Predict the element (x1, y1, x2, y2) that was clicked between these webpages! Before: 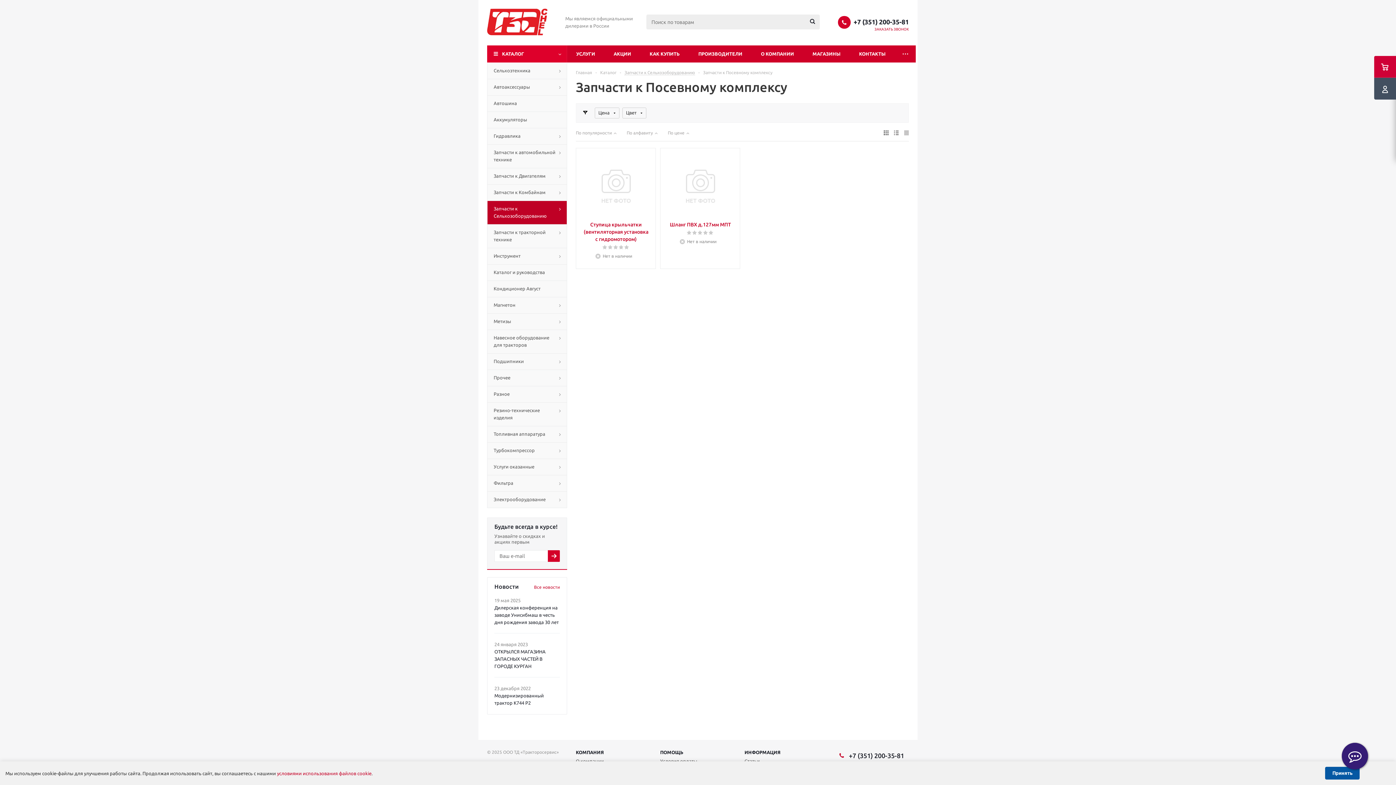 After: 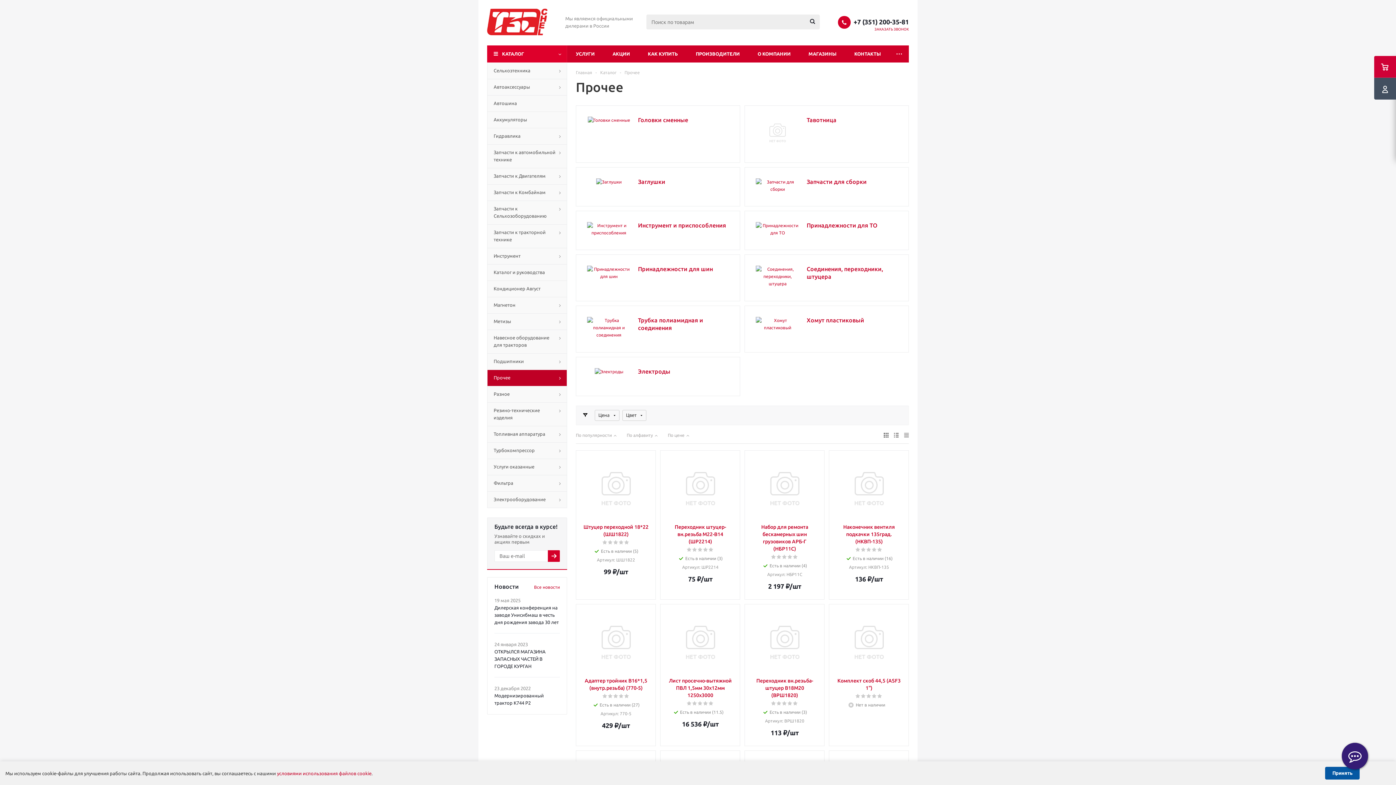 Action: bbox: (487, 369, 567, 386) label: Прочее